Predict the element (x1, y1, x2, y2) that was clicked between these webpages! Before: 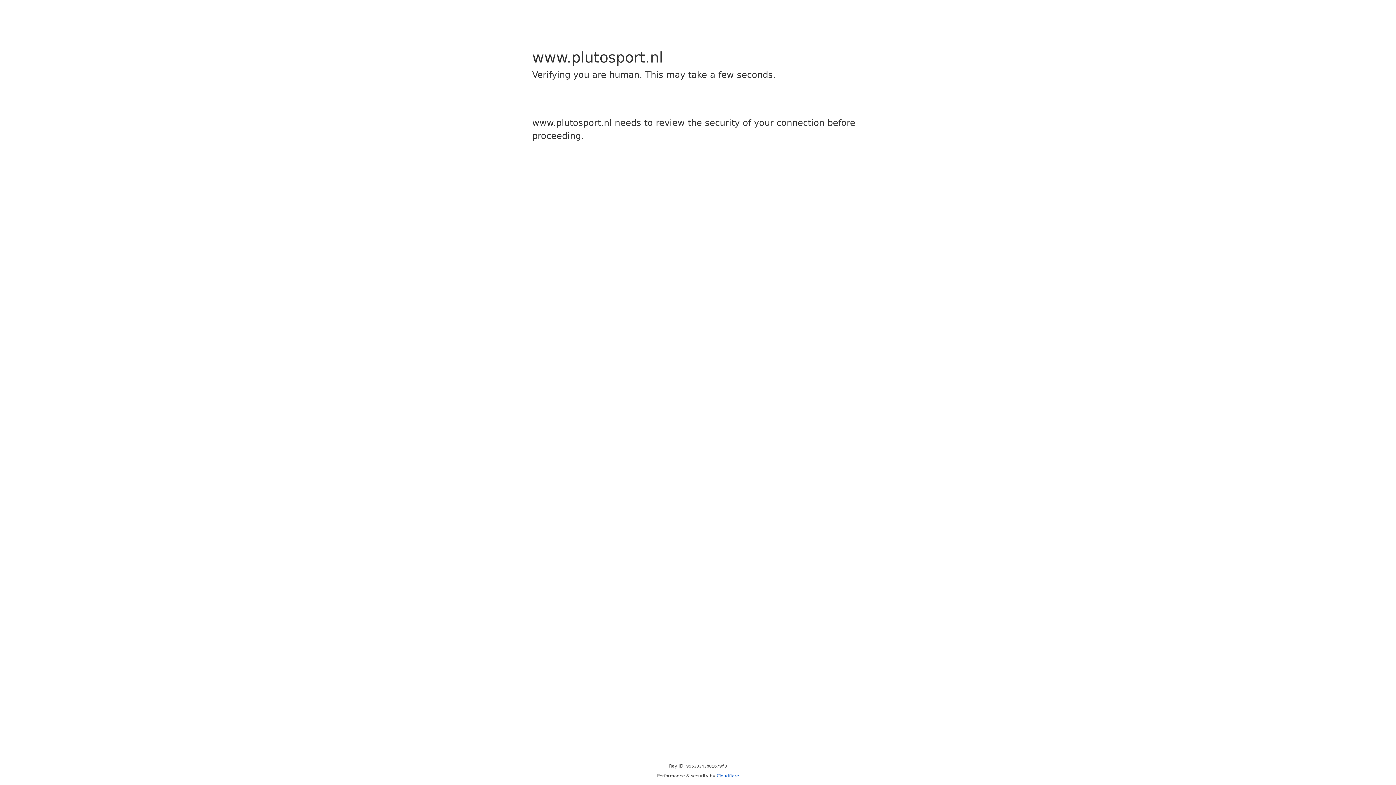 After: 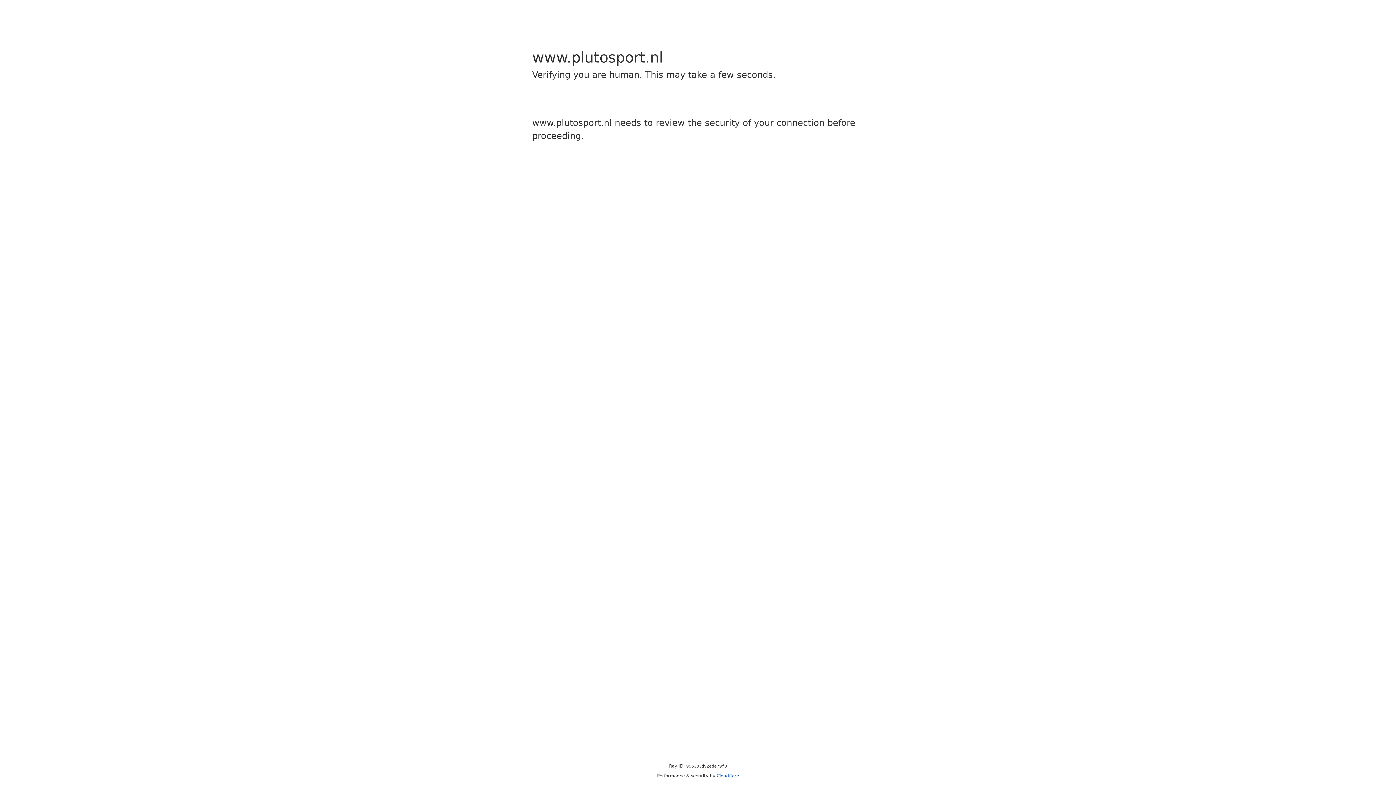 Action: label: Cloudflare bbox: (716, 773, 739, 778)